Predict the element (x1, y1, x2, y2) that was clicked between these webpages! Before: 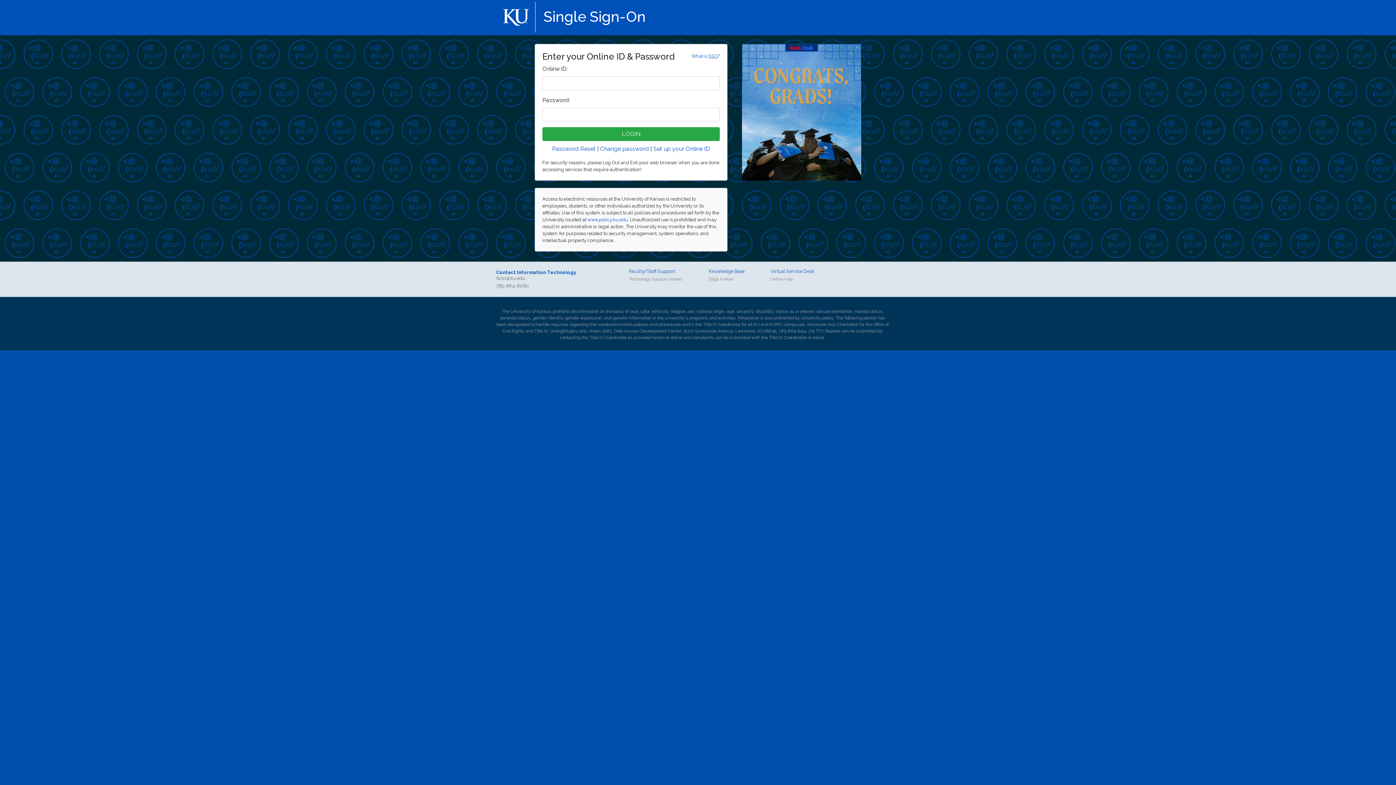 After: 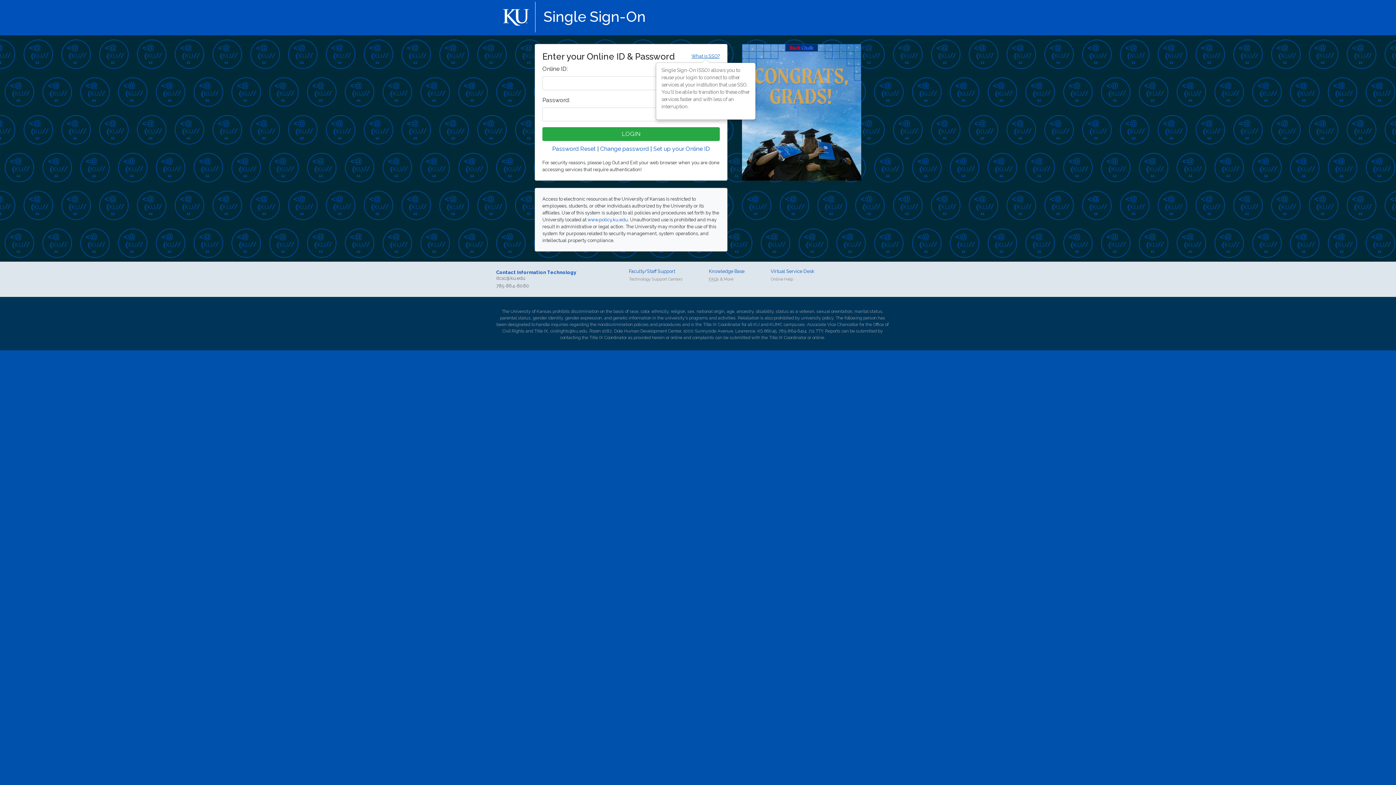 Action: bbox: (691, 53, 720, 58) label: What is SSO?